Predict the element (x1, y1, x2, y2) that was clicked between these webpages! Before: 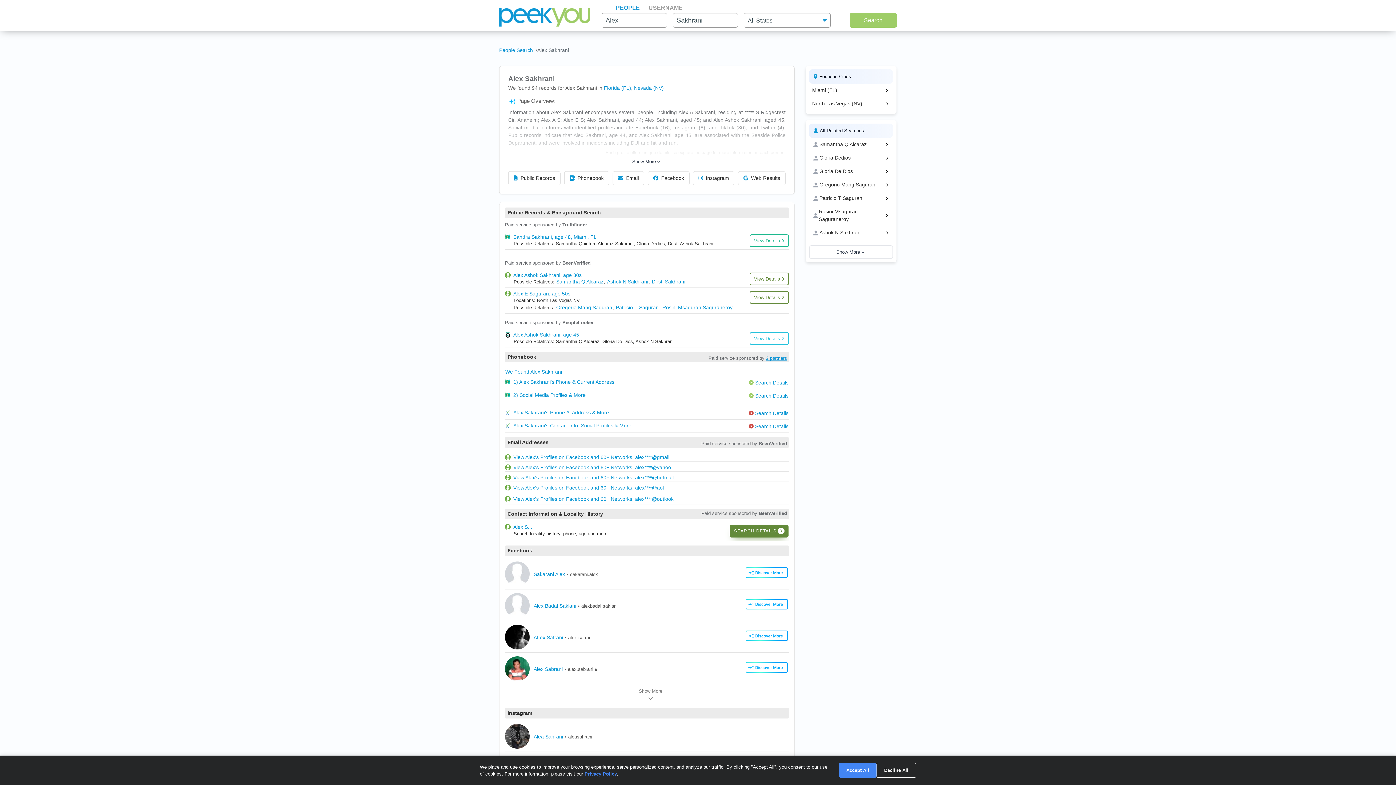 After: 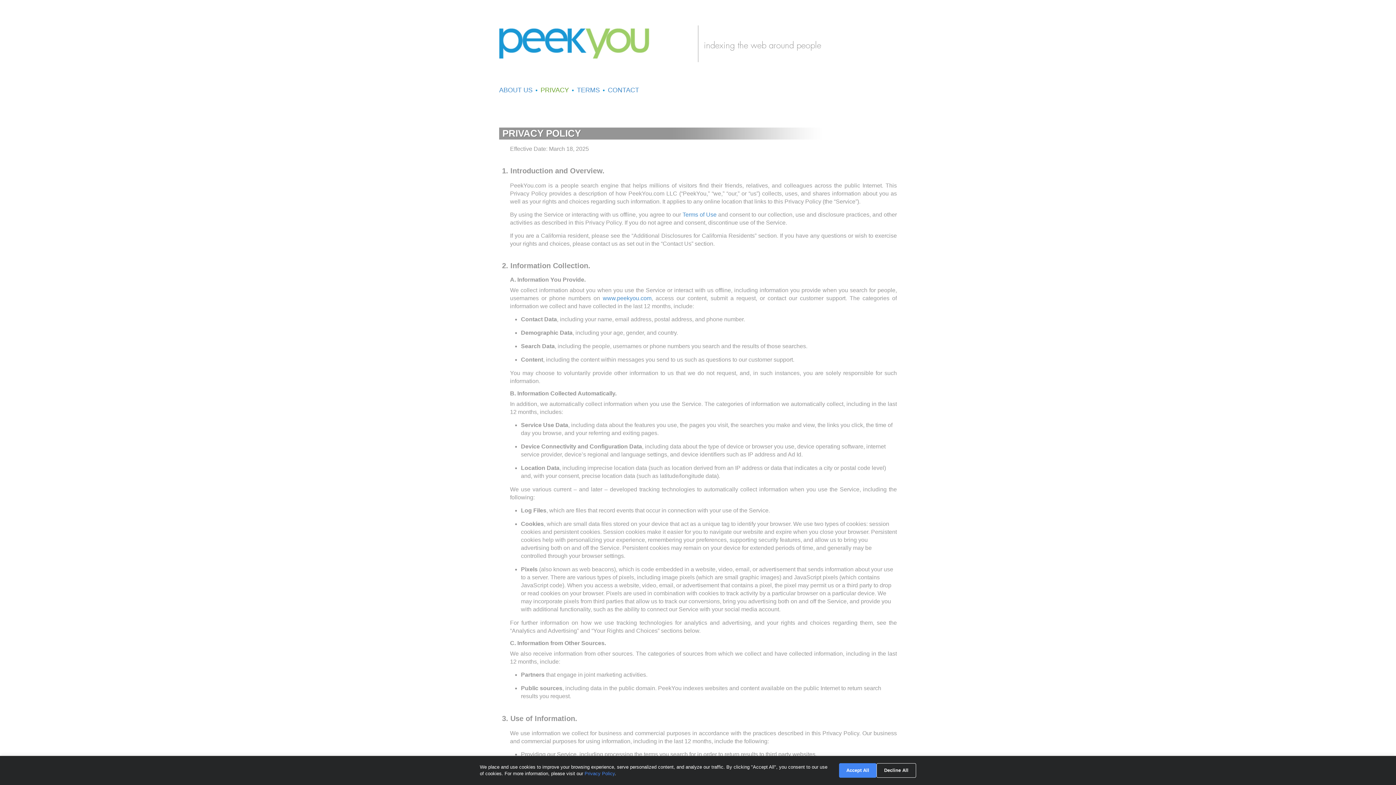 Action: label: Privacy Policy bbox: (584, 771, 617, 776)